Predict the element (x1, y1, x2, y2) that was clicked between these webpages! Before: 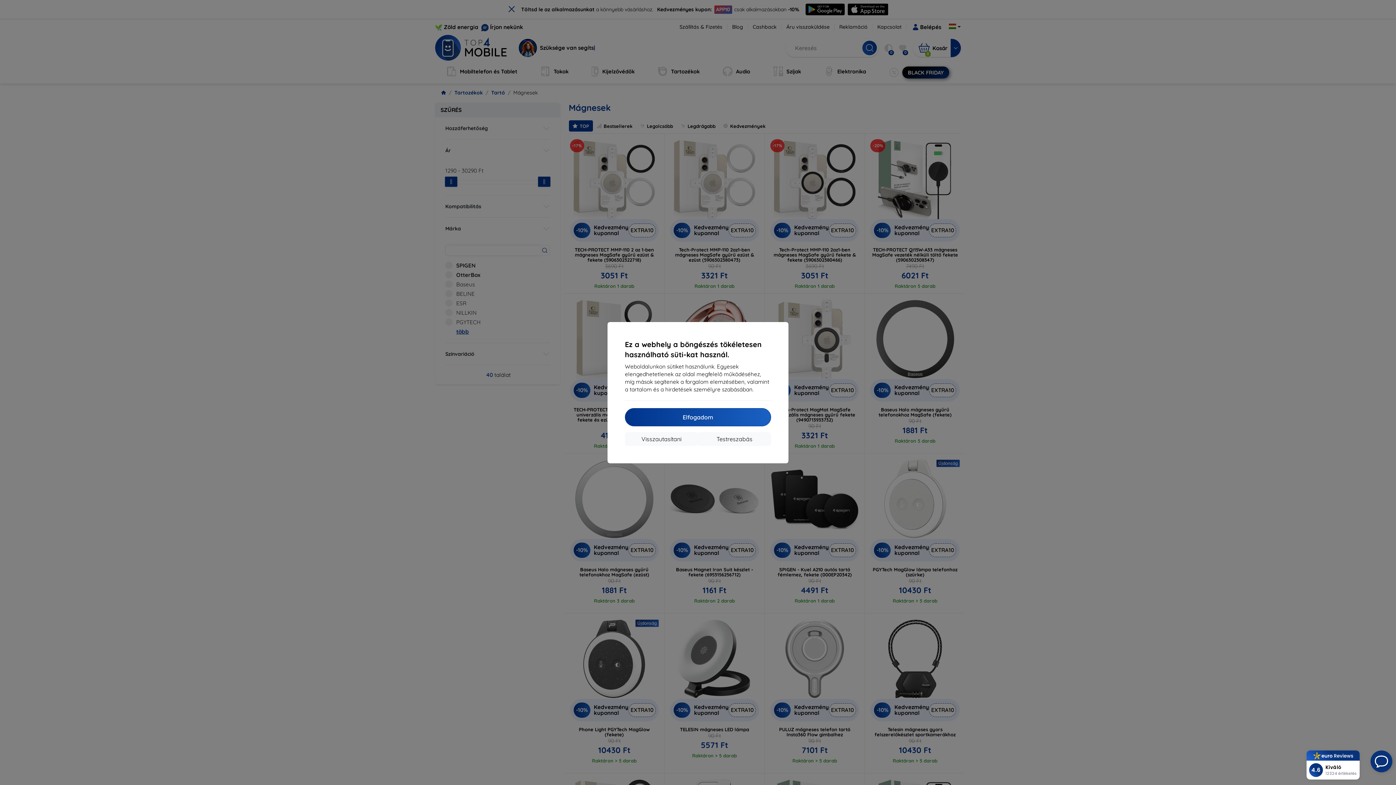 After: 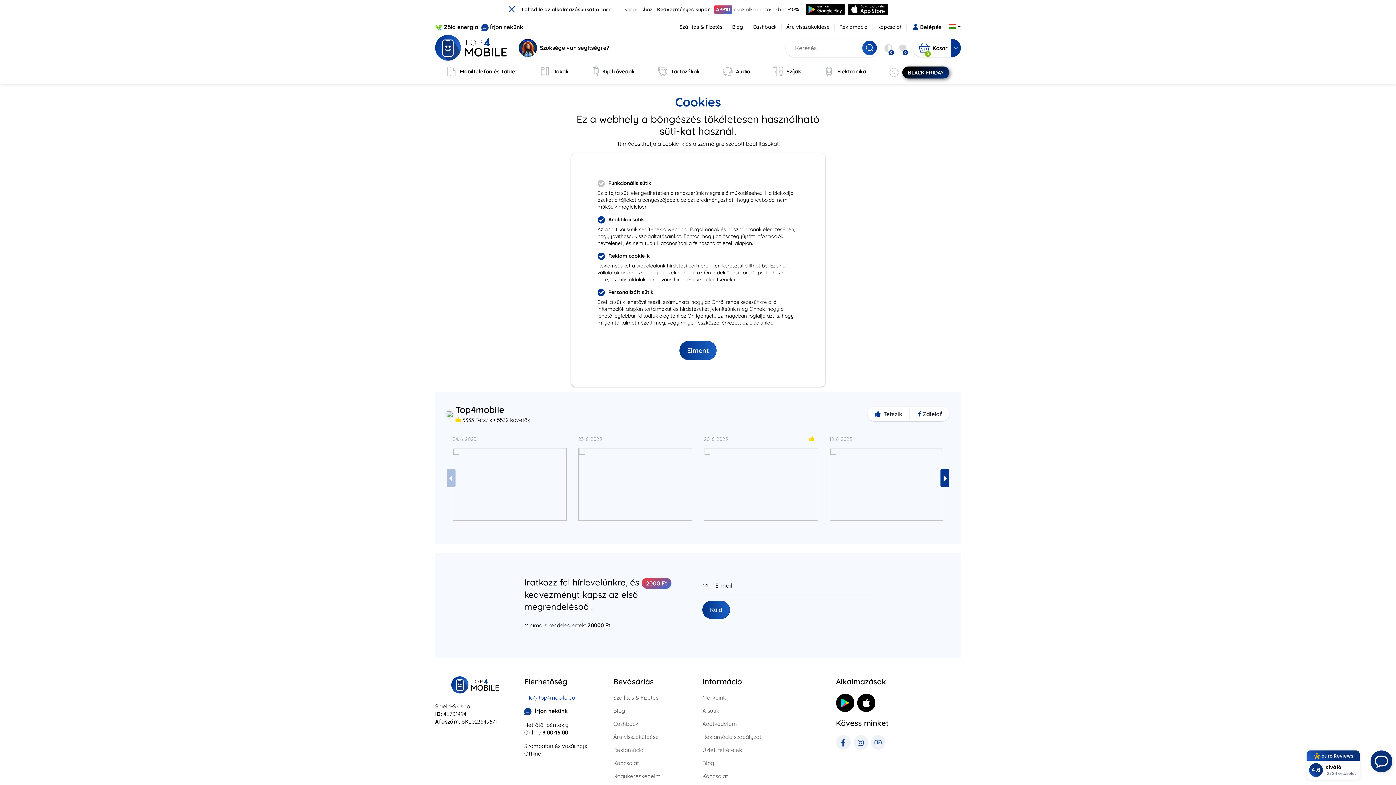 Action: bbox: (698, 432, 771, 446) label: Testreszabás